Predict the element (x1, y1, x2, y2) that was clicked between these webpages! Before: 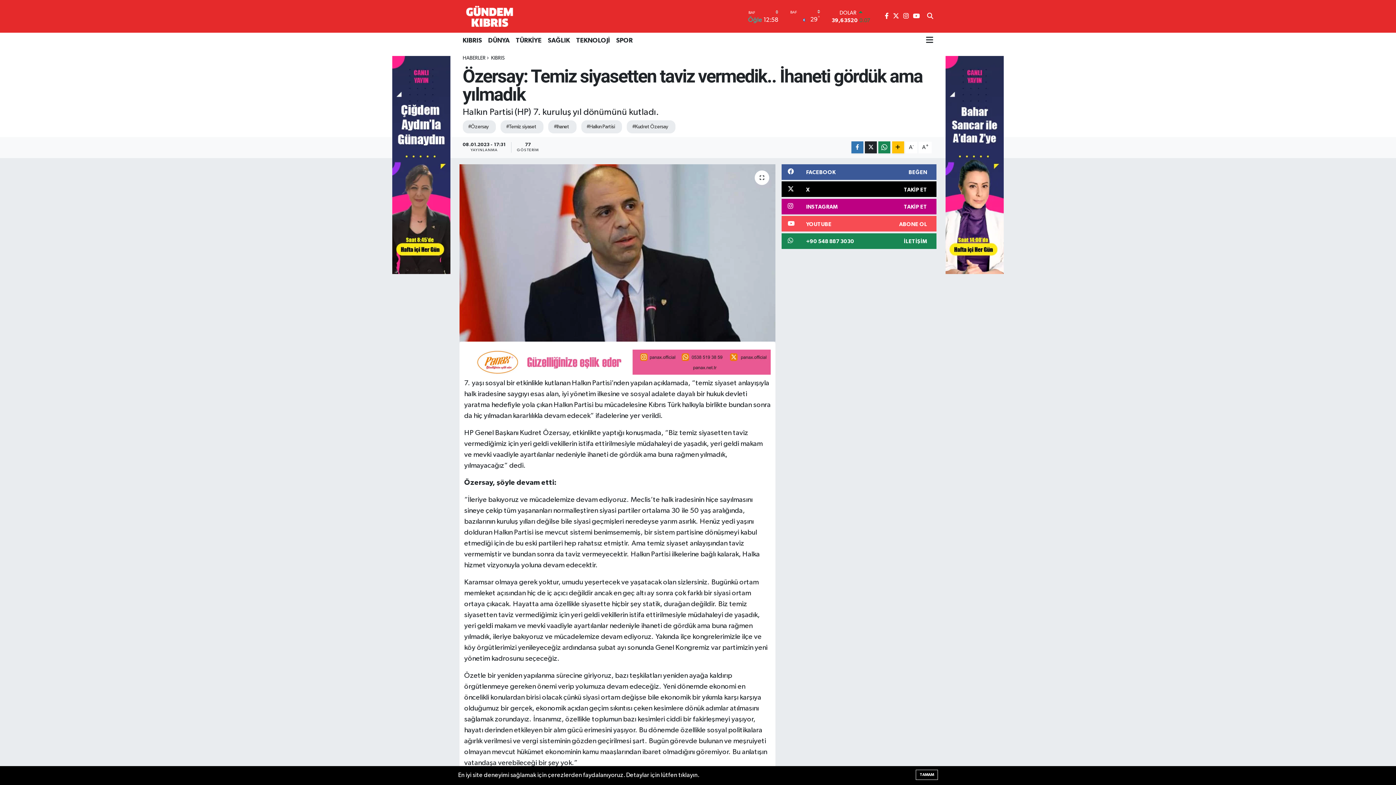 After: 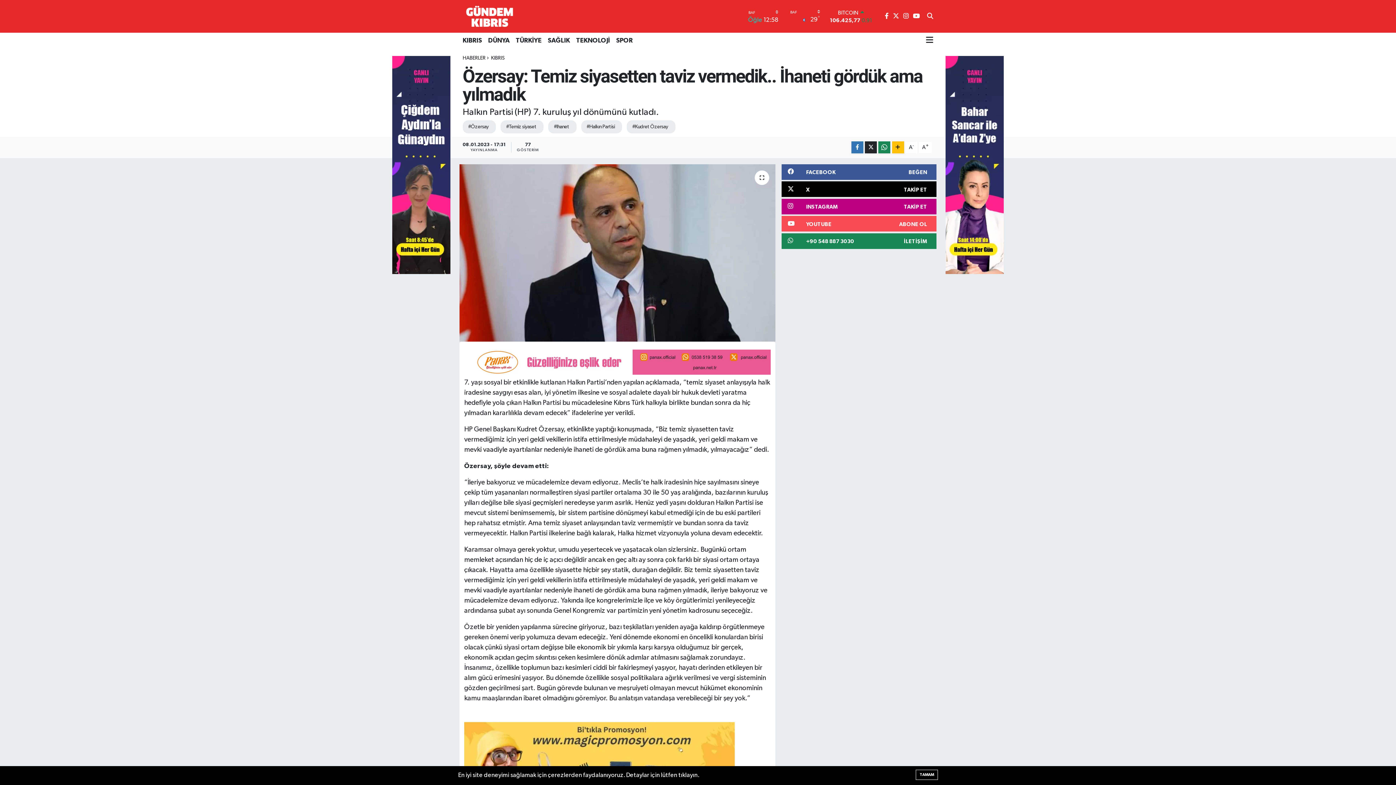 Action: label: A- bbox: (905, 141, 917, 153)